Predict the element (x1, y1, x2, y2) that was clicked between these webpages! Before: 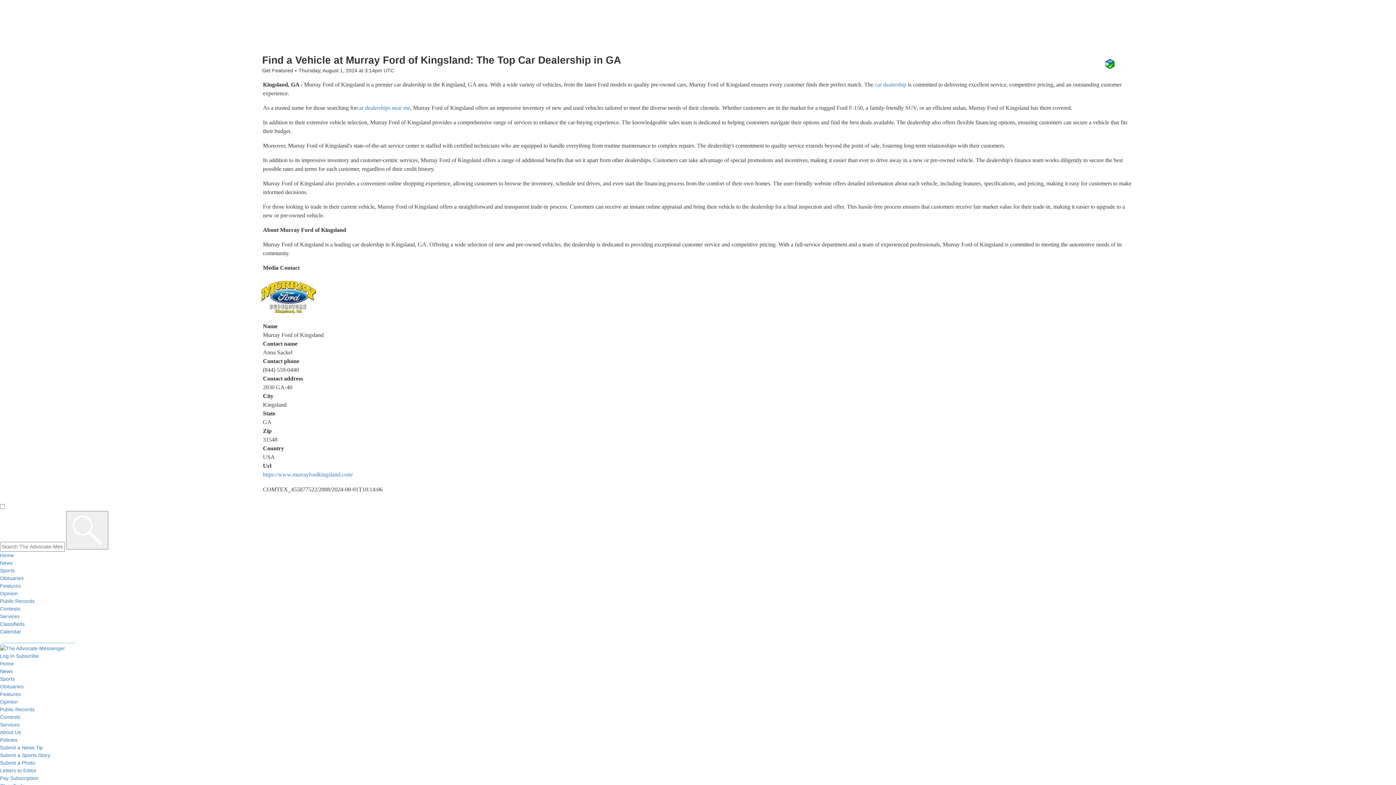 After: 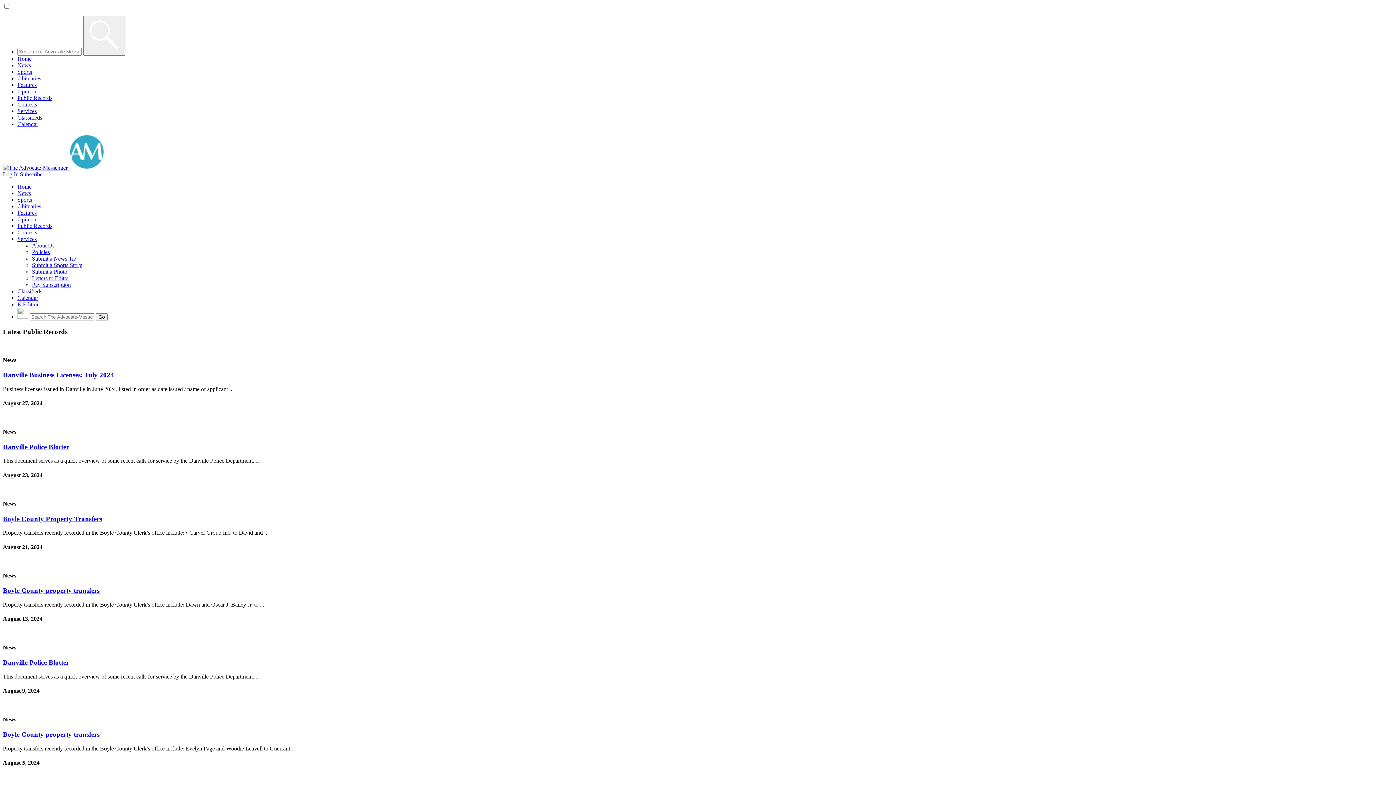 Action: bbox: (0, 706, 34, 712) label: Public Records